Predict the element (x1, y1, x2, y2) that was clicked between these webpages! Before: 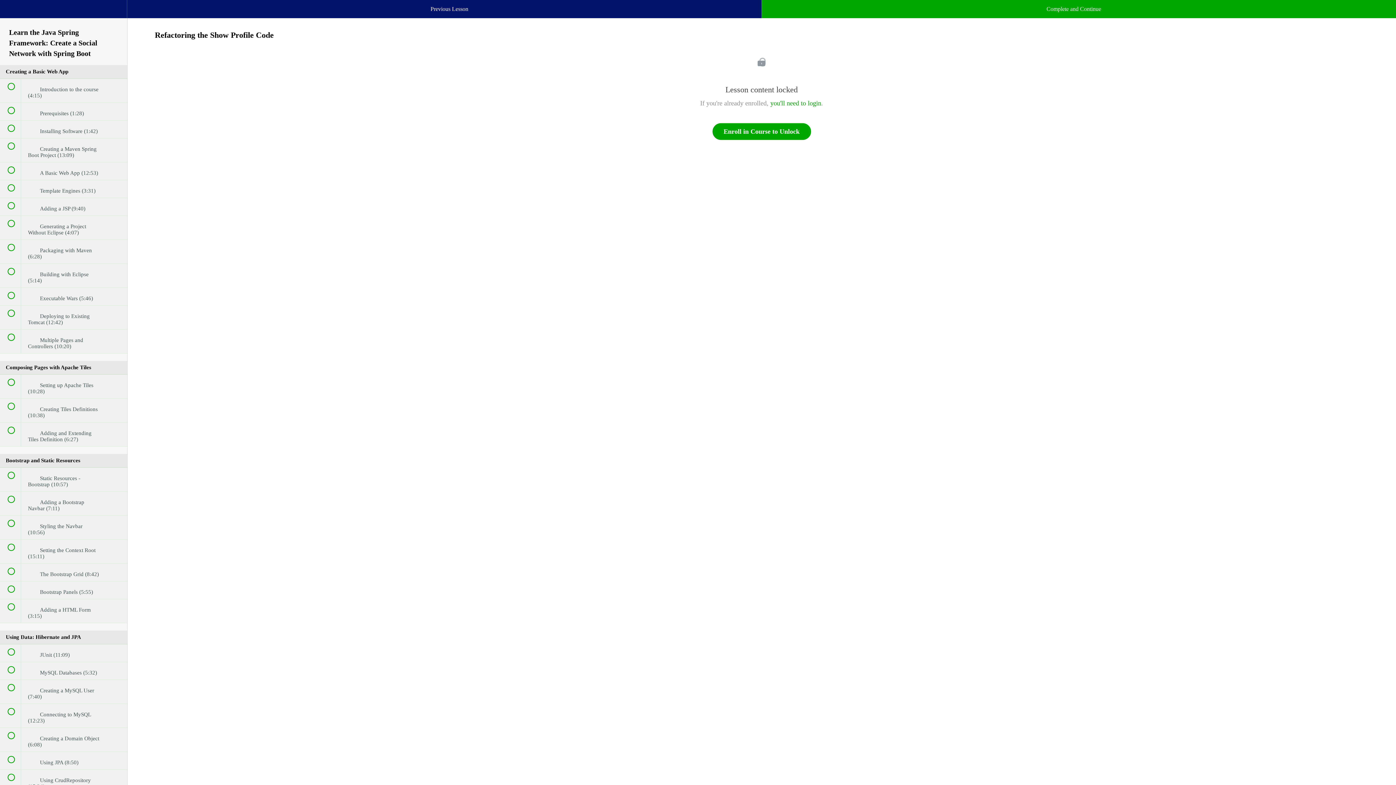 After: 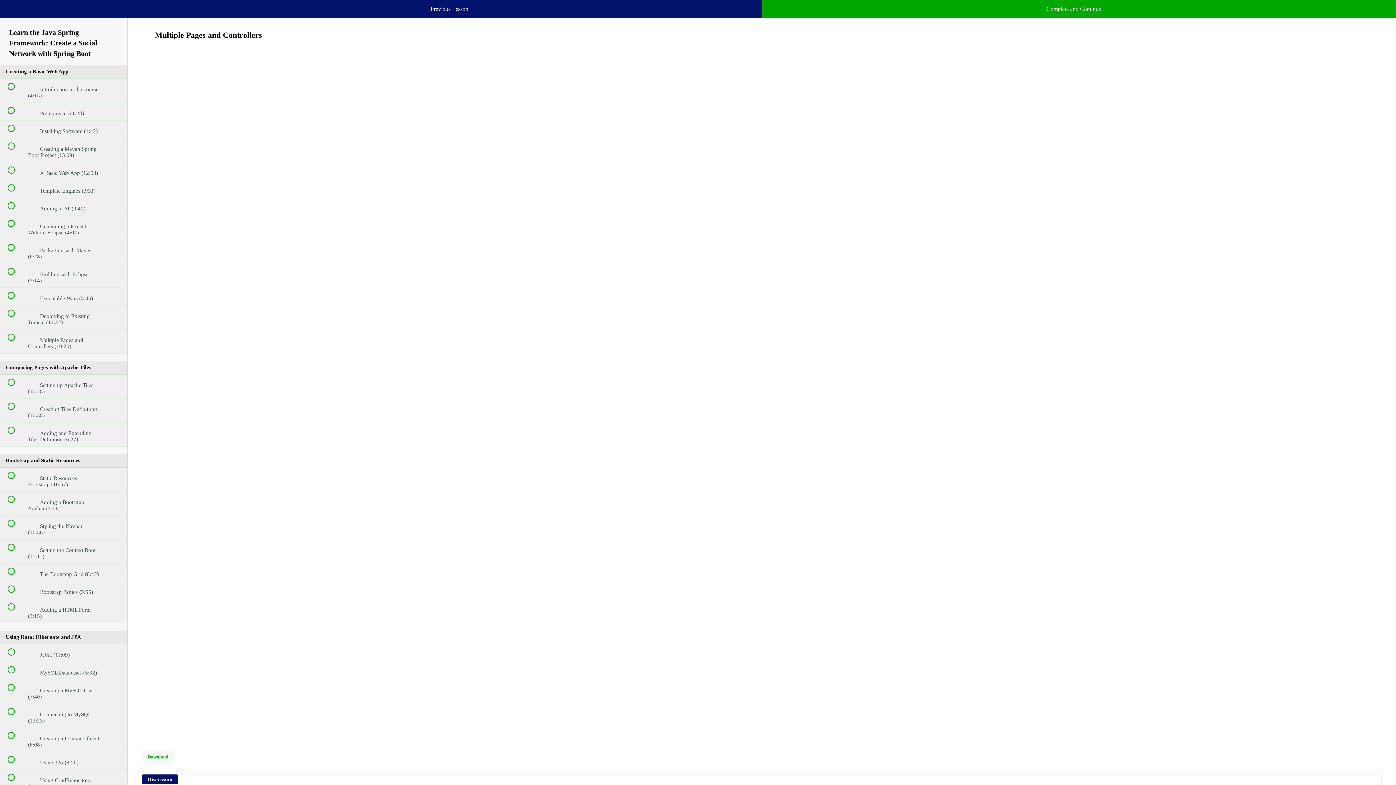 Action: bbox: (0, 329, 127, 353) label:  
 Multiple Pages and Controllers (10:20)